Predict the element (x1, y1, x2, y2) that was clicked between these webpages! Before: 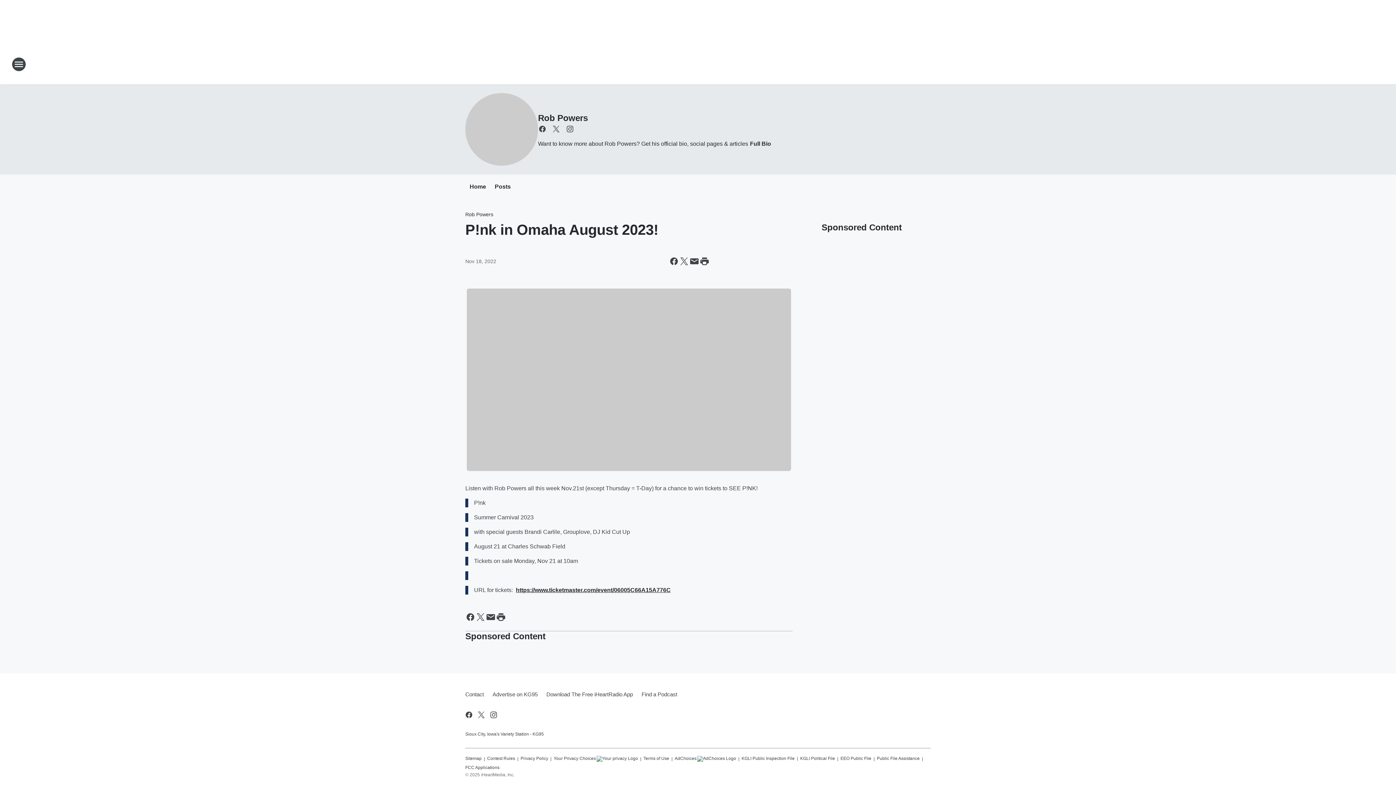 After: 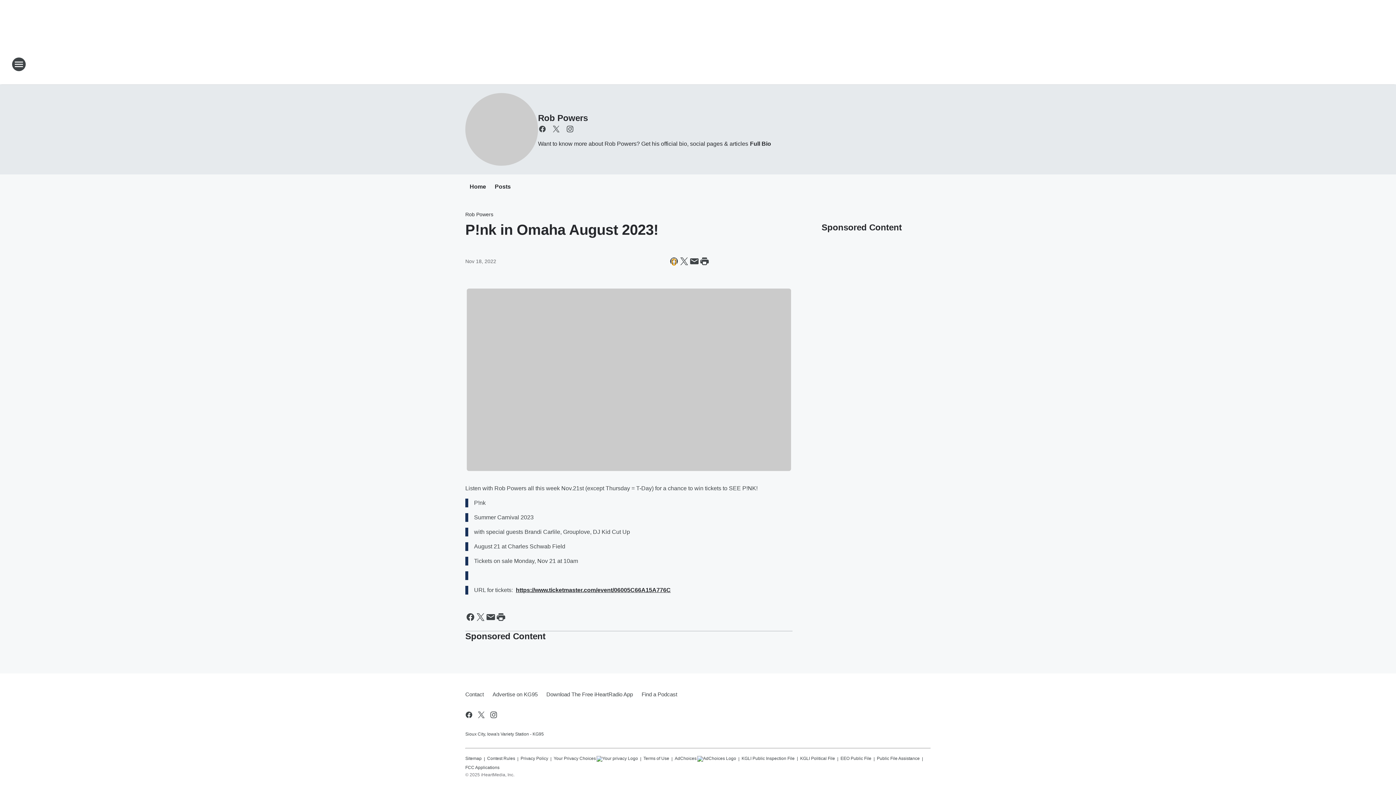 Action: label: Share this page on Facebook bbox: (669, 256, 679, 266)